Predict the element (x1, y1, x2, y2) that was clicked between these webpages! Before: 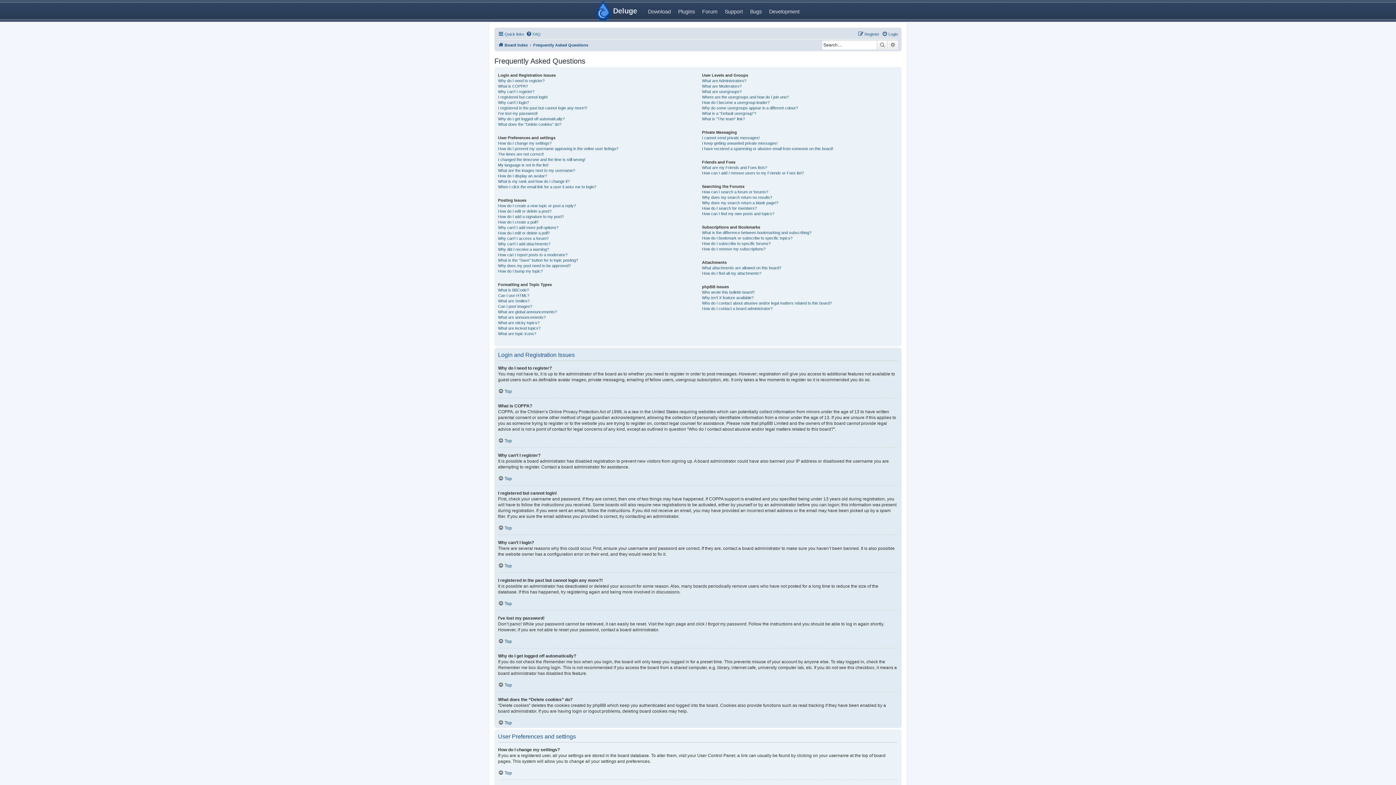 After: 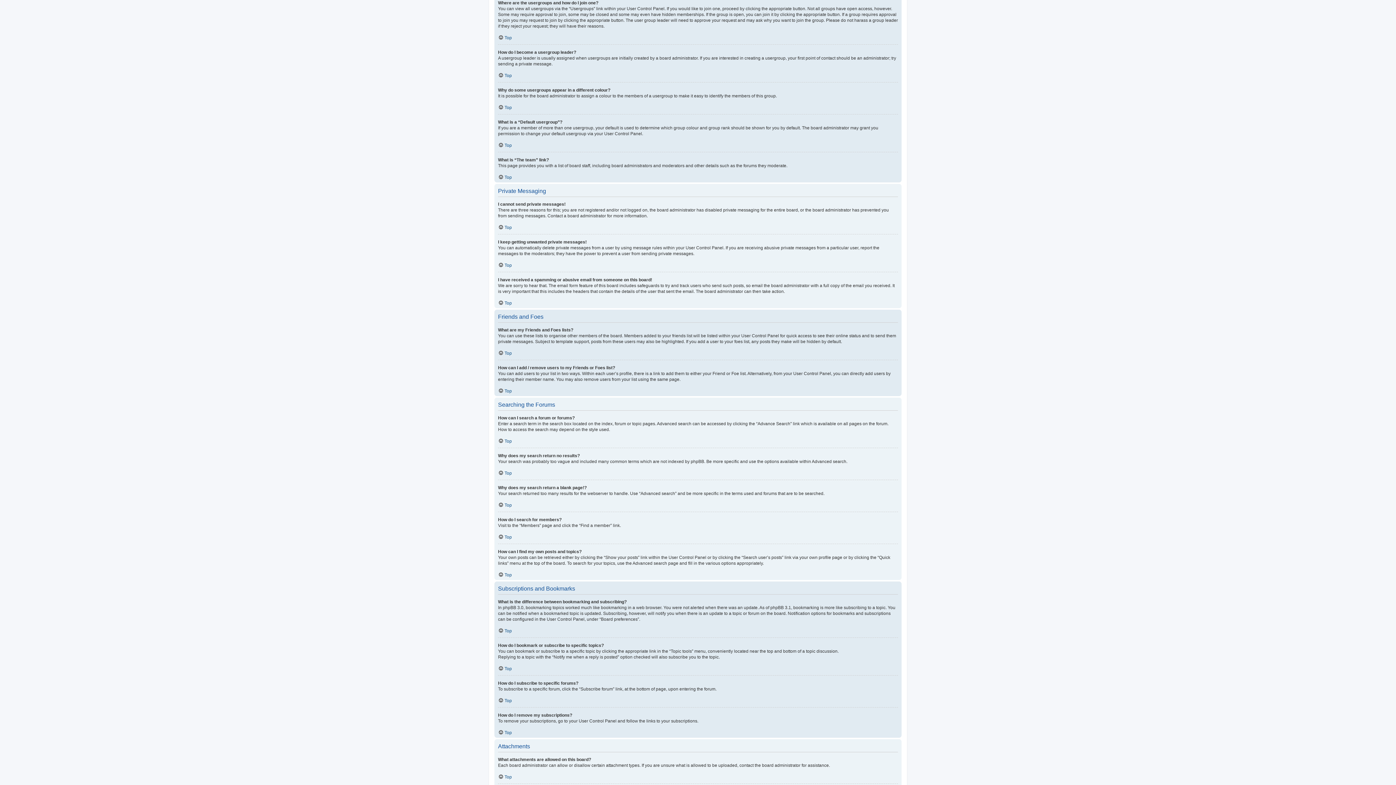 Action: label: Where are the usergroups and how do I join one? bbox: (702, 94, 789, 100)